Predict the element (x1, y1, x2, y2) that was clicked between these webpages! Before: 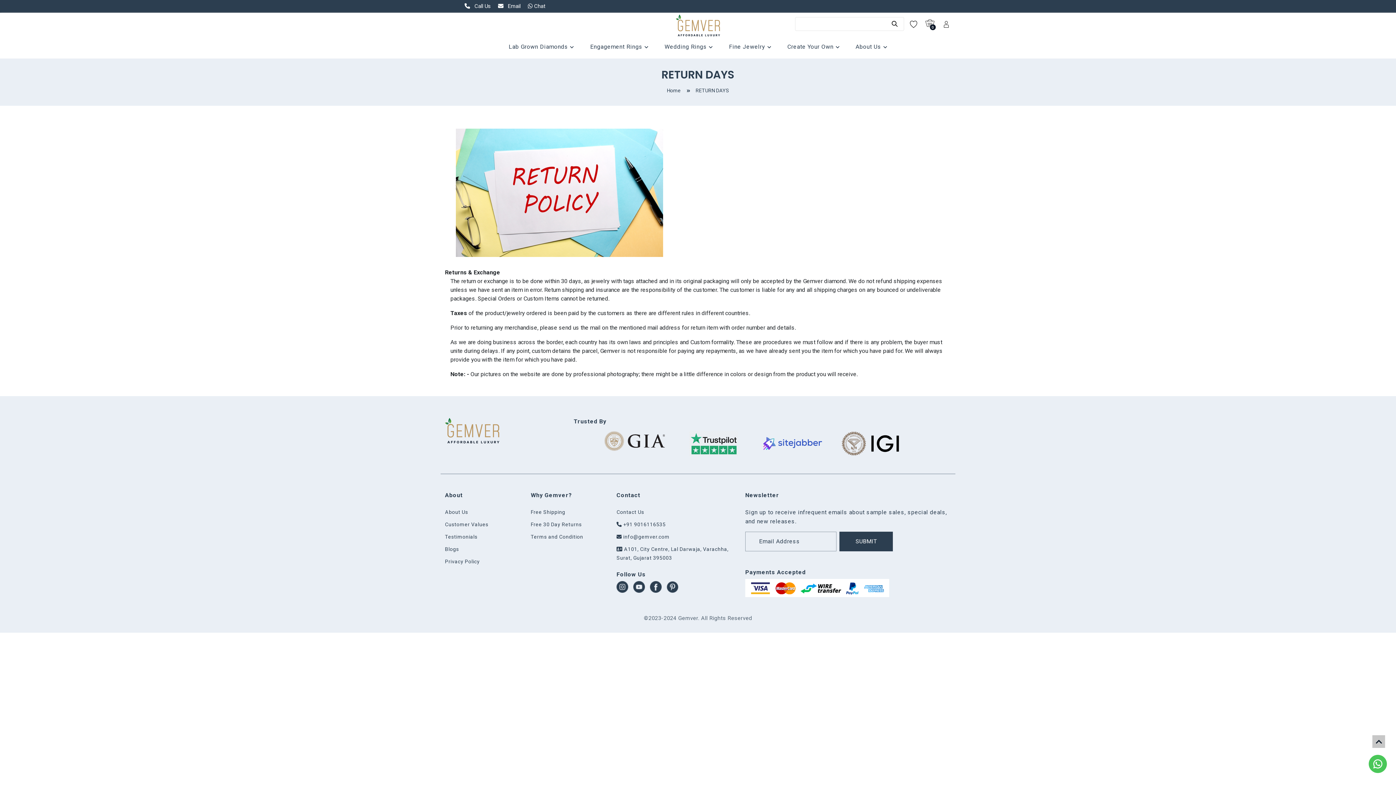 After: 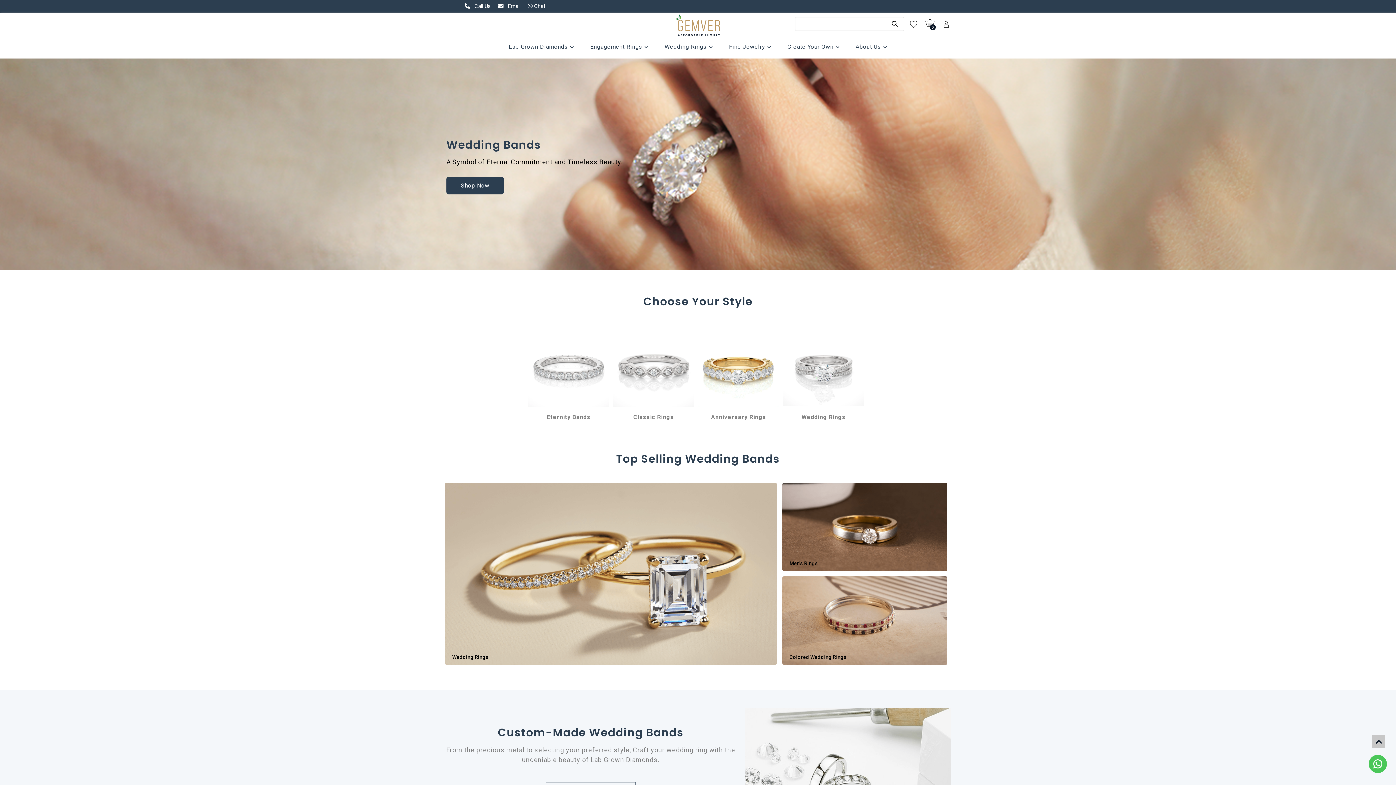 Action: label: Wedding Rings  bbox: (664, 43, 708, 50)